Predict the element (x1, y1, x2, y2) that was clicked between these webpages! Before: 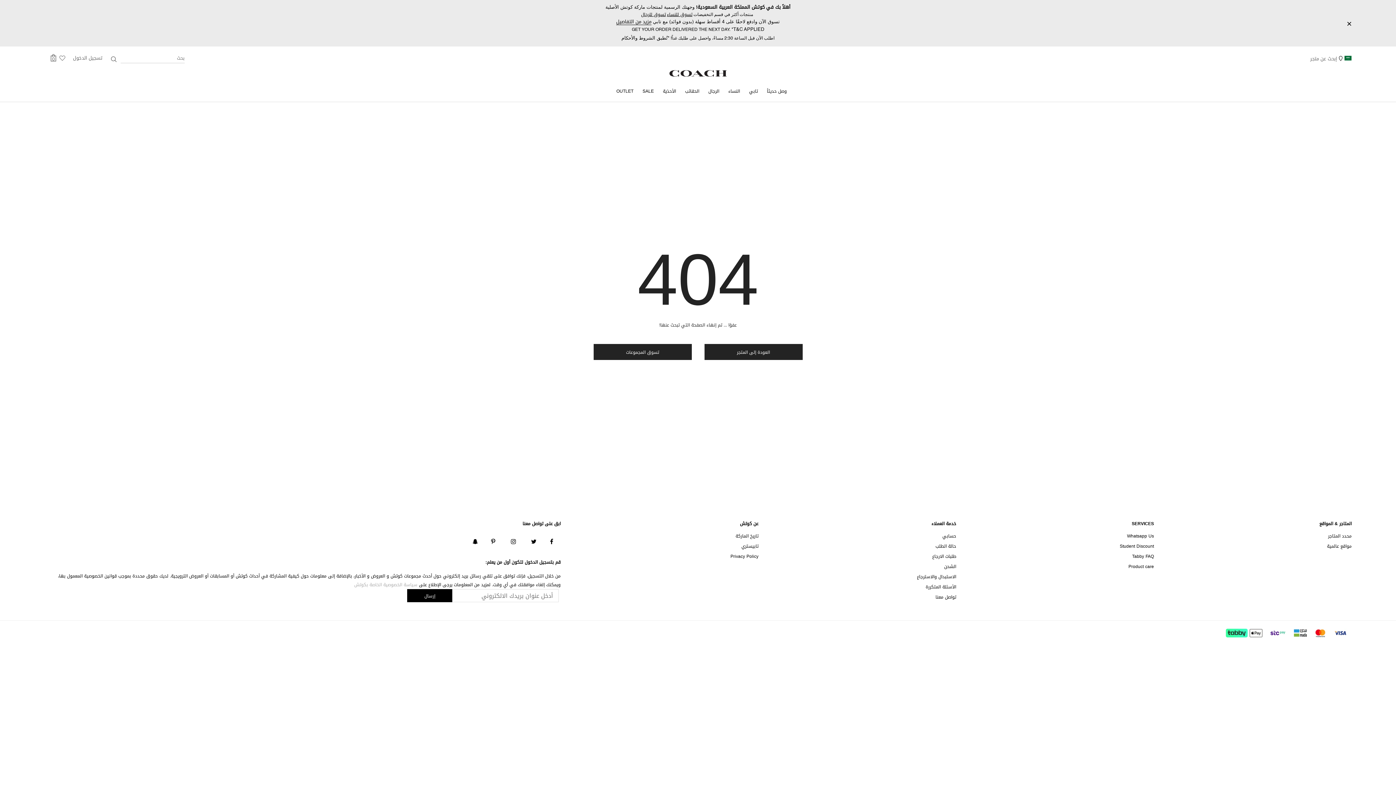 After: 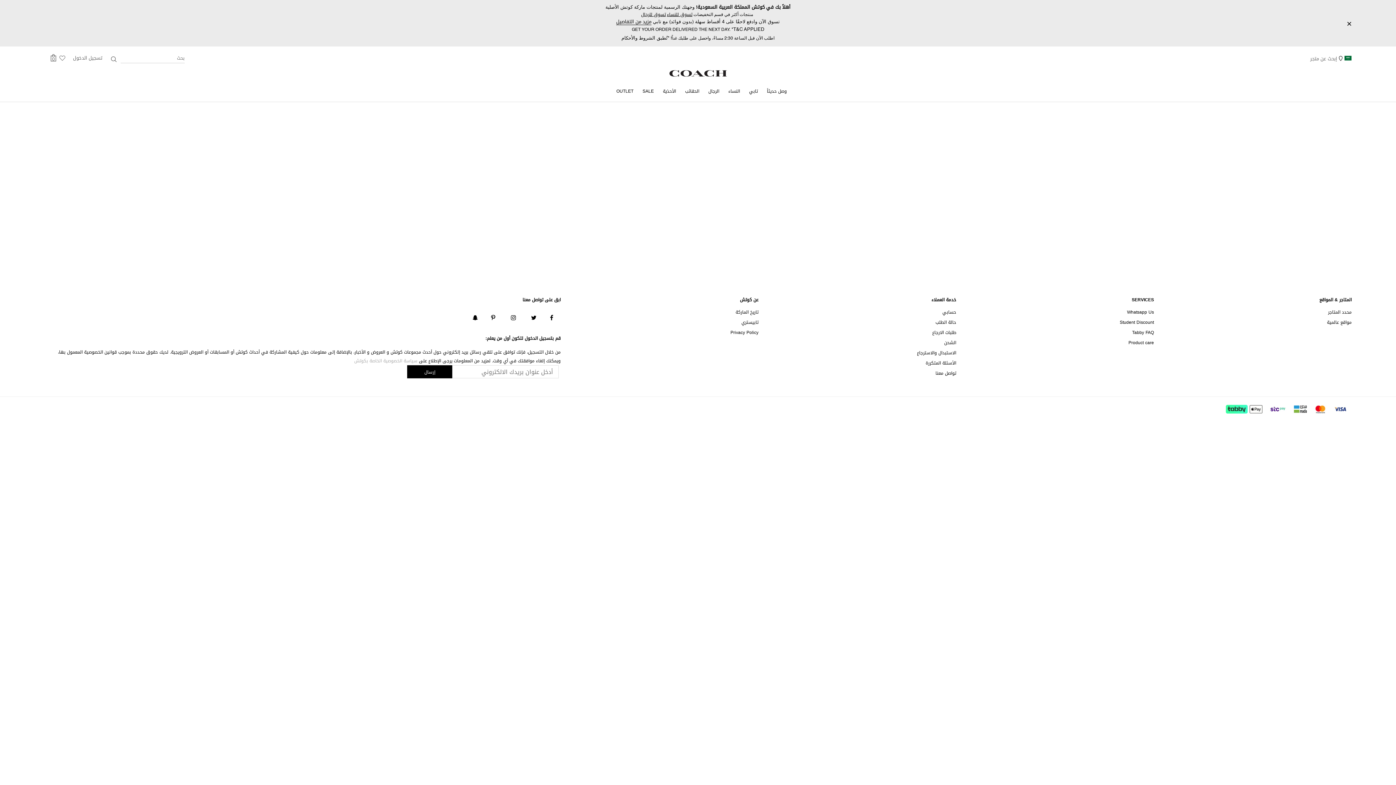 Action: bbox: (616, 83, 633, 101) label: OUTLET